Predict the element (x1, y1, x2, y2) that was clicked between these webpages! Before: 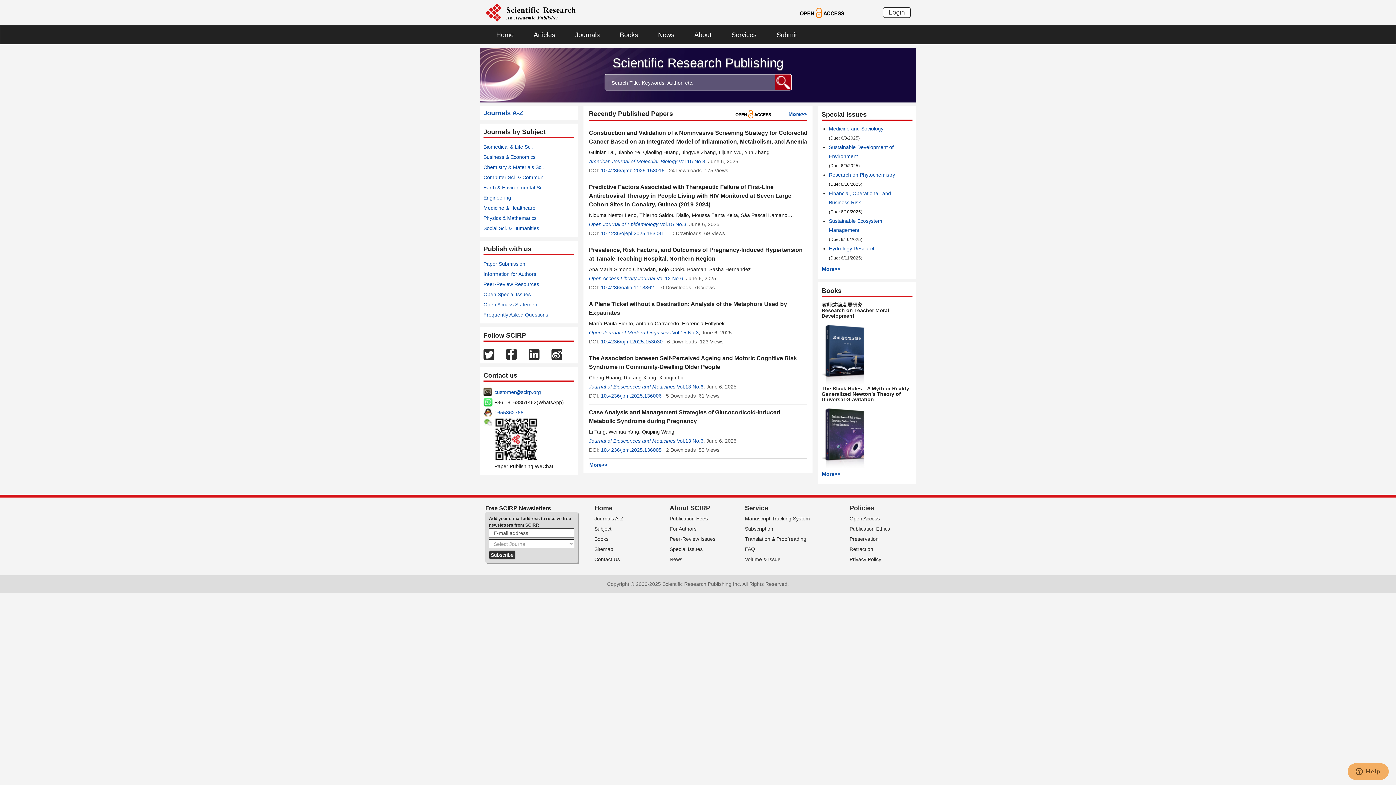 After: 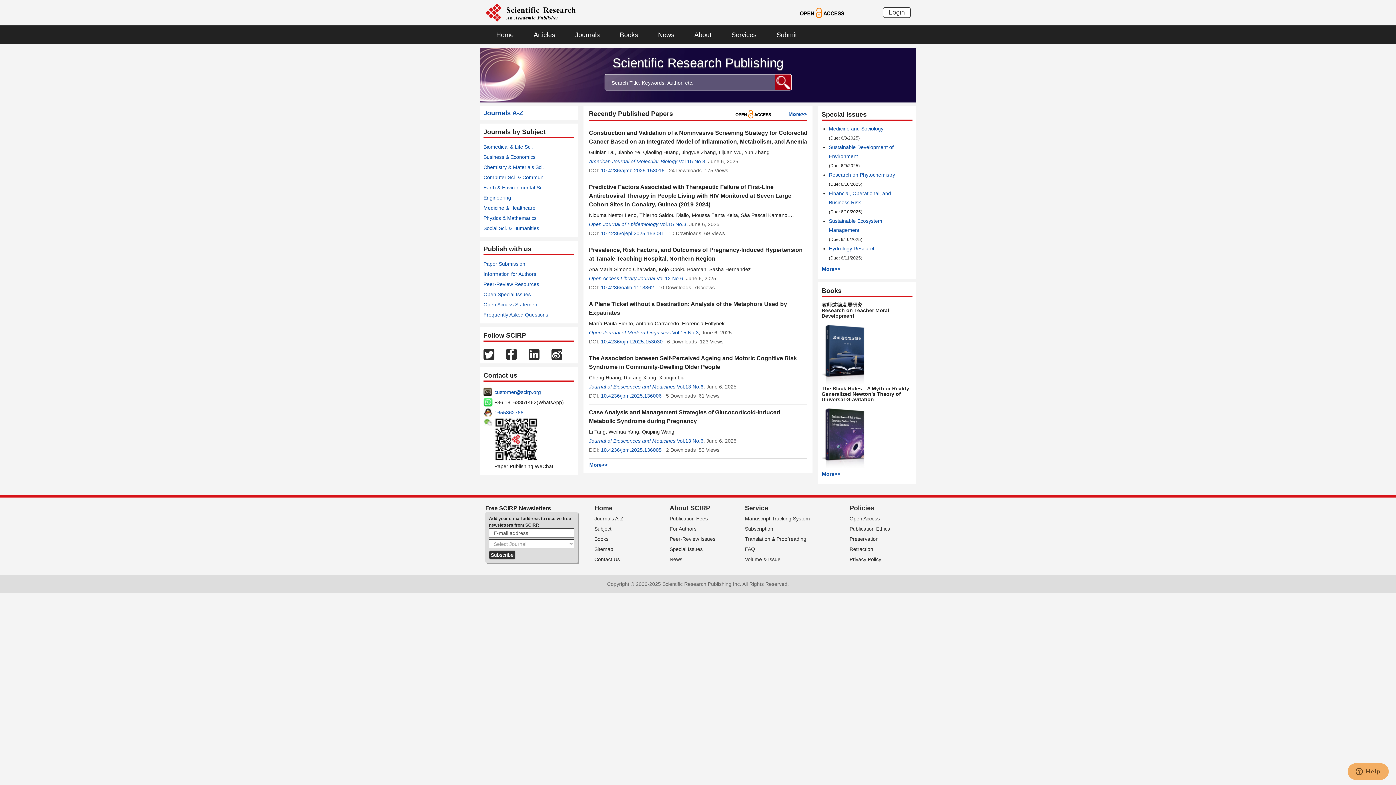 Action: bbox: (485, 9, 576, 15)